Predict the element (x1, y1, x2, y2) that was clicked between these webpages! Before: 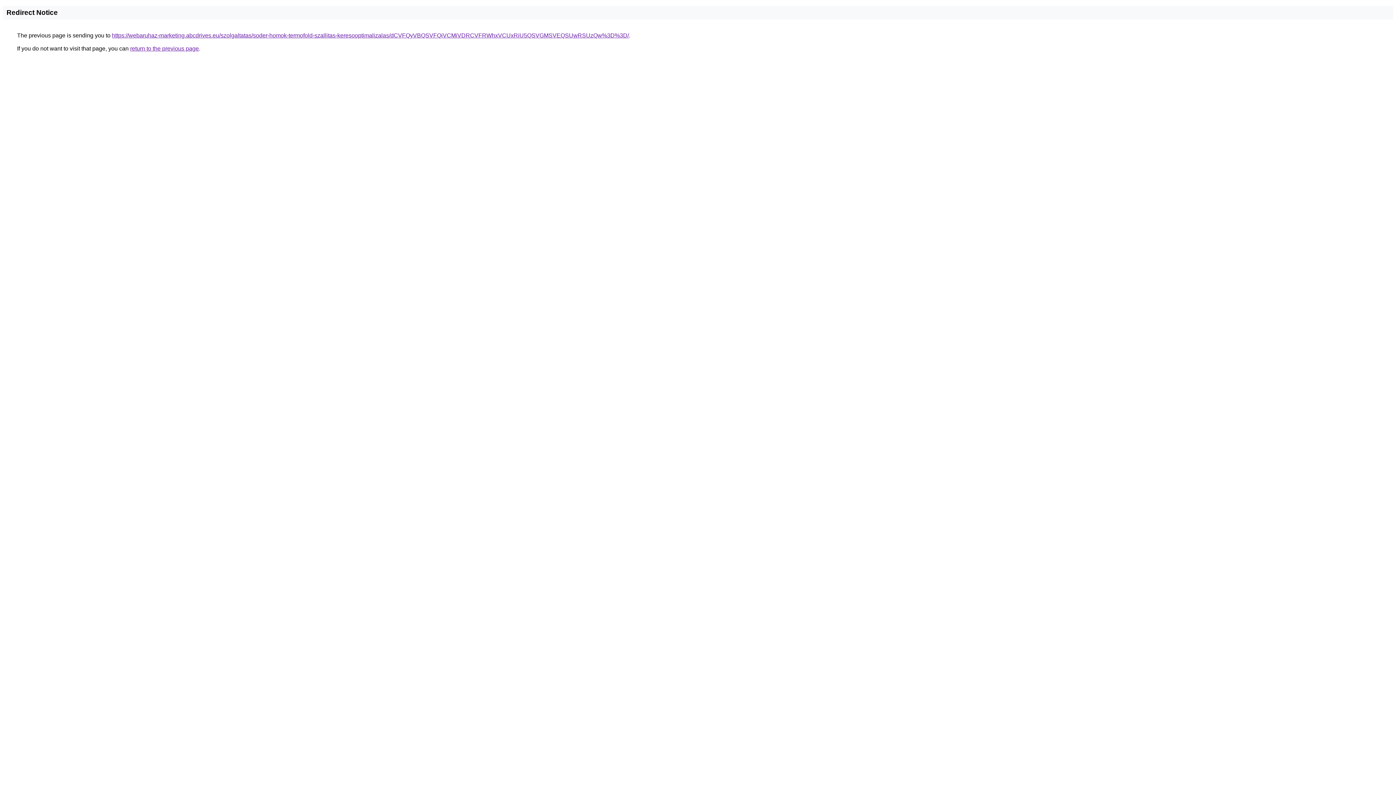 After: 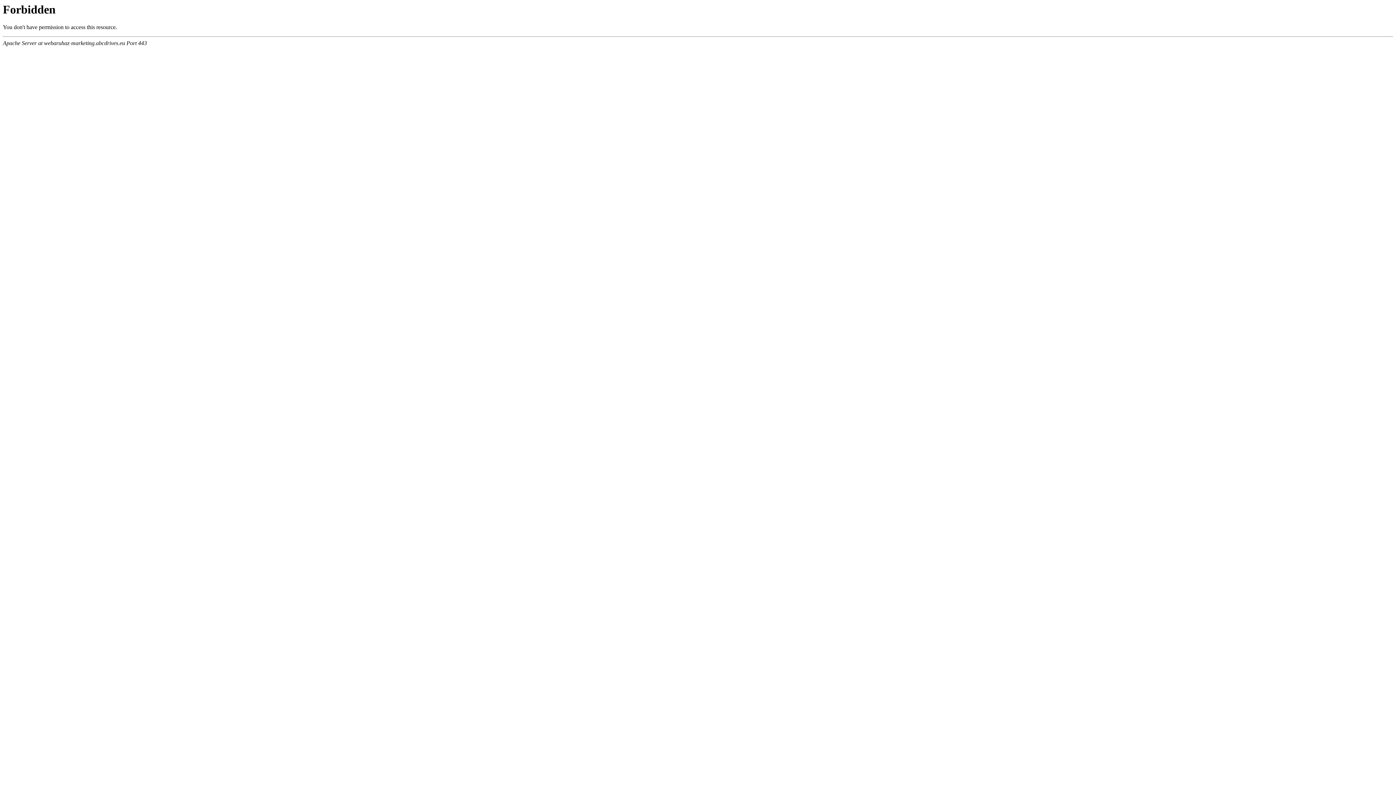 Action: bbox: (112, 32, 629, 38) label: https://webaruhaz-marketing.abcdrives.eu/szolgaltatas/soder-homok-termofold-szallitas-keresooptimalizalas/dCVFQyVBQSVFQiVCMiVDRCVFRWhxVCUxRiU5QSVGMSVEQSUwRSUzQw%3D%3D/